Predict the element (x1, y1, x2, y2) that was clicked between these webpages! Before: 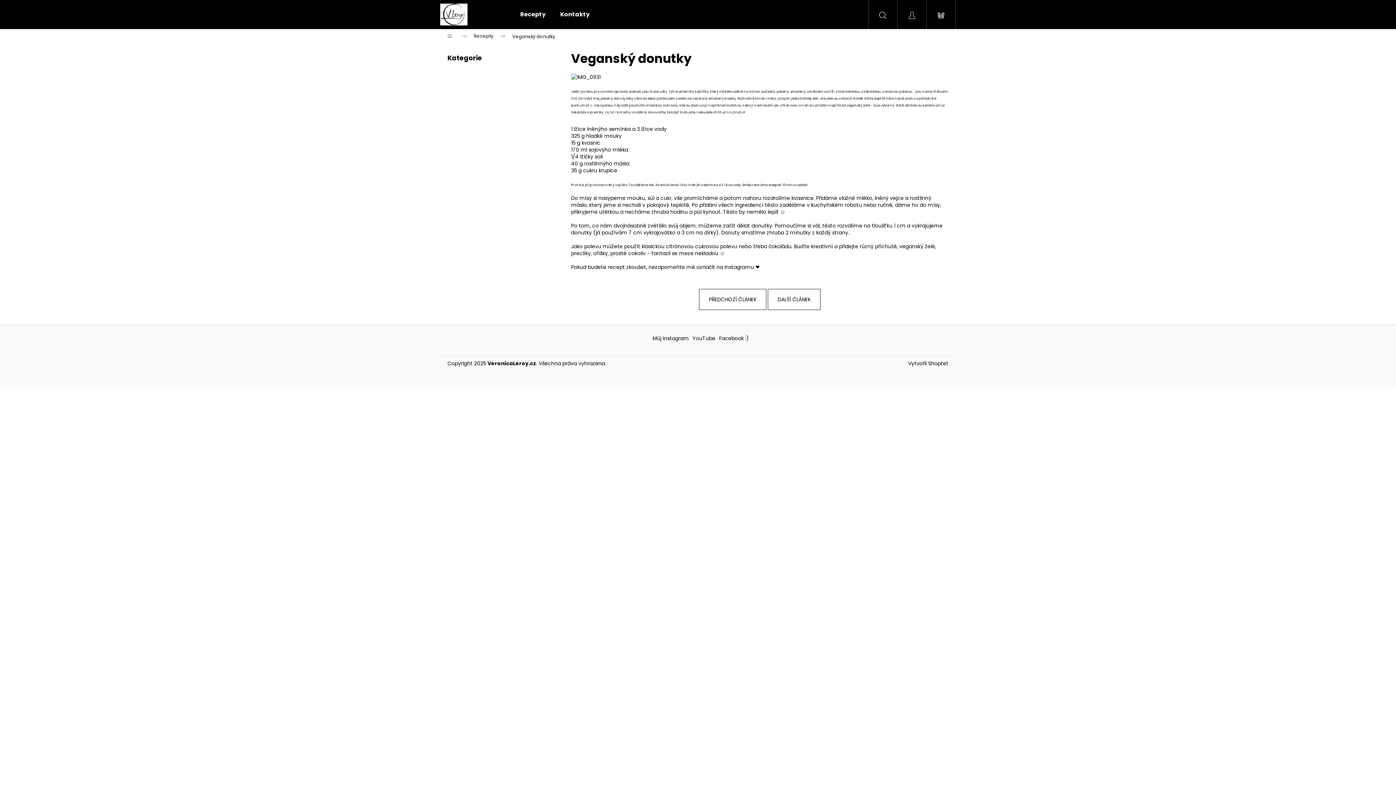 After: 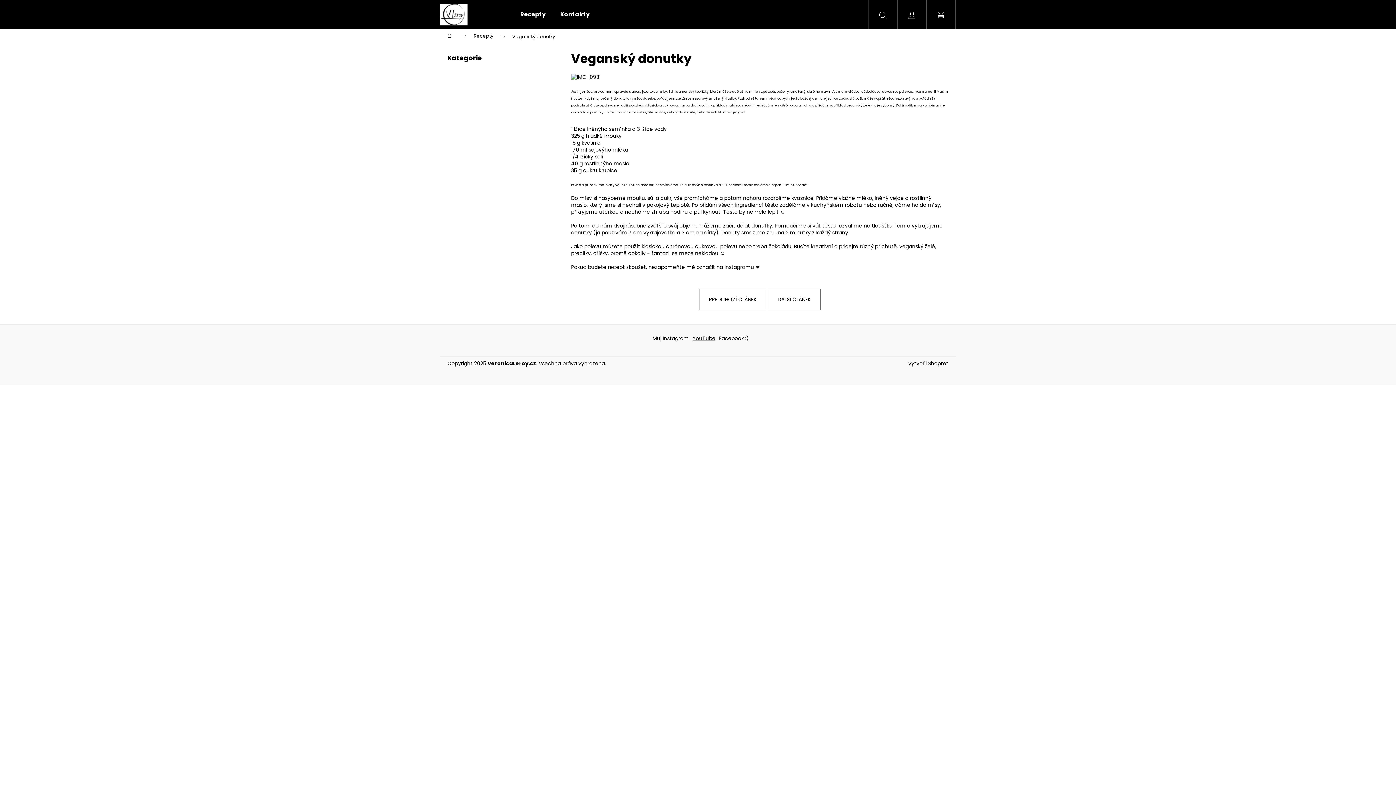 Action: label: YouTube bbox: (692, 334, 715, 342)